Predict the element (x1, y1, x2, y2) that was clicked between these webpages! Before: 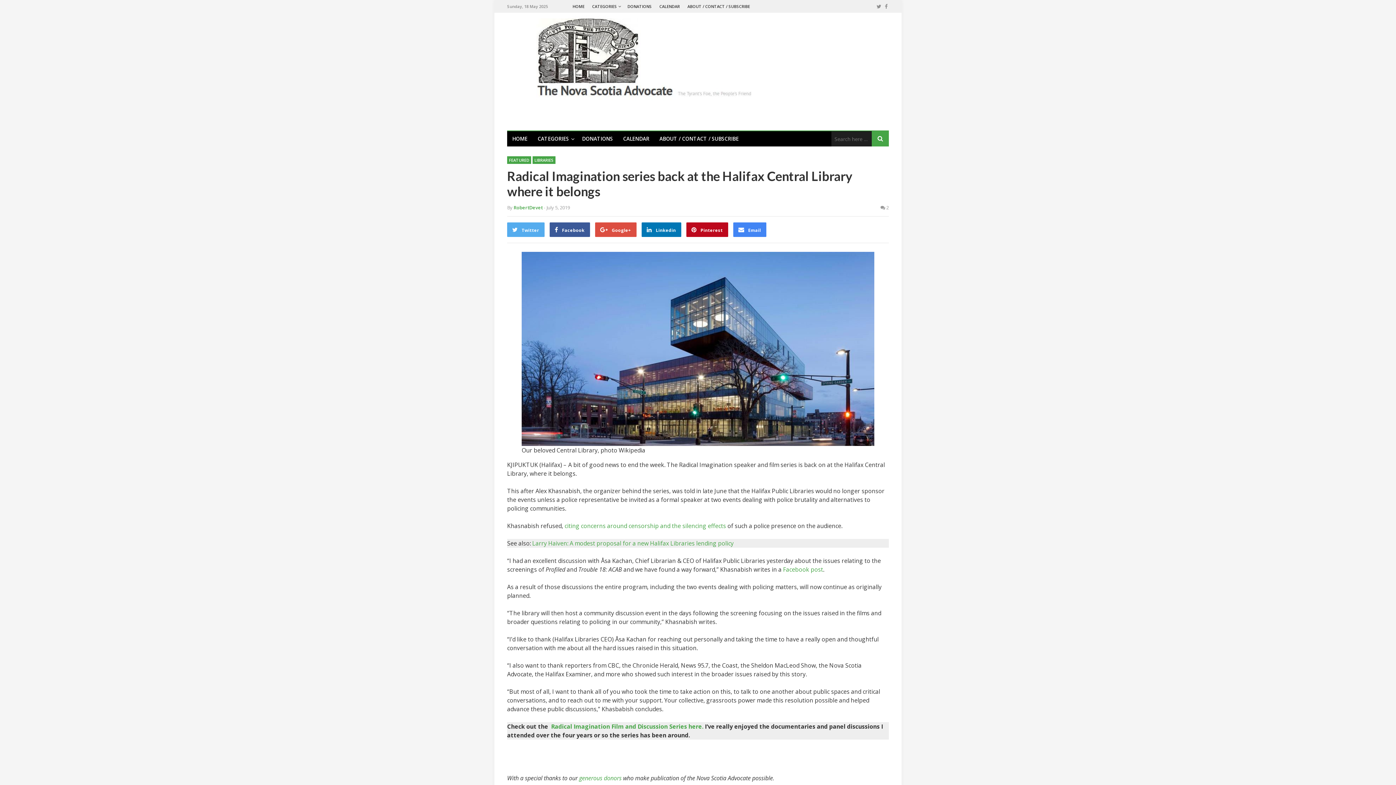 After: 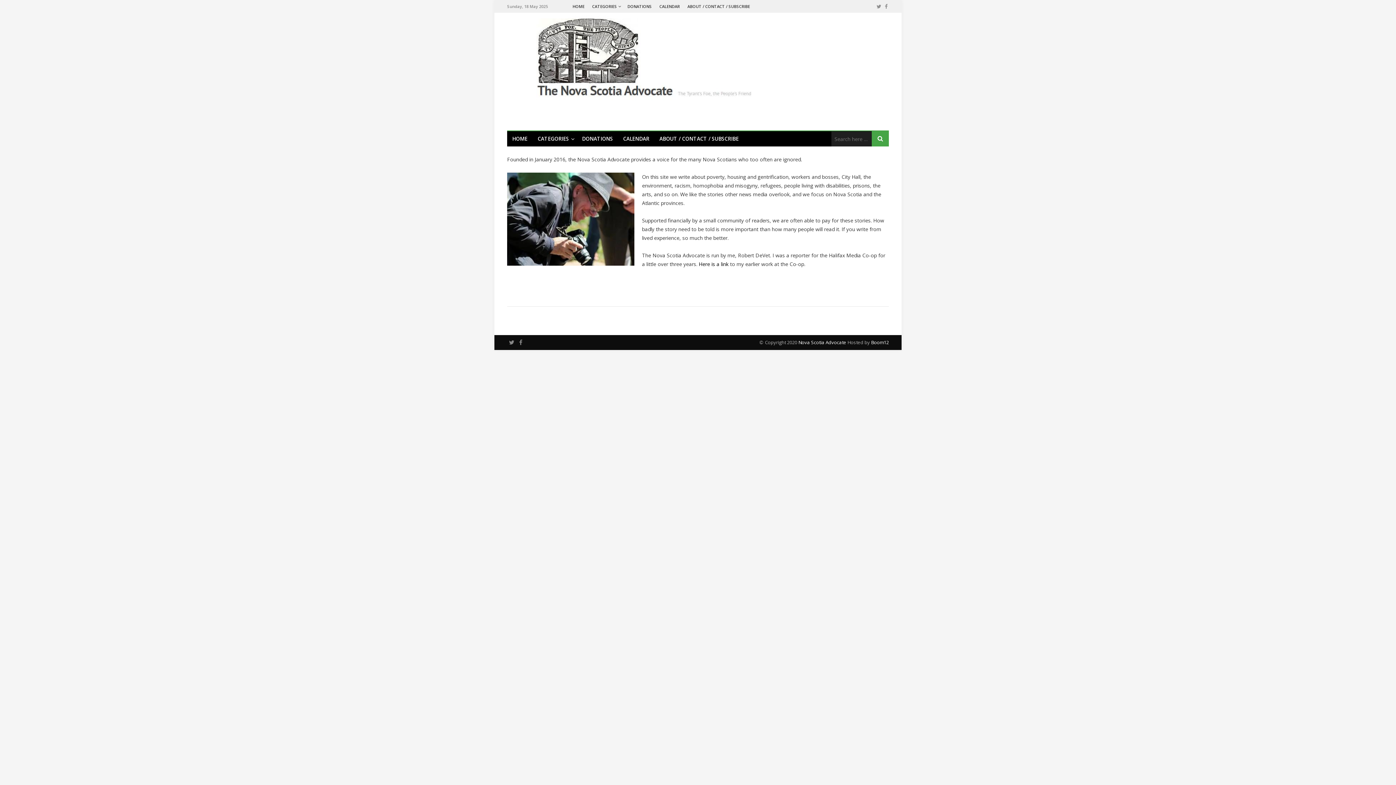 Action: label: ABOUT / CONTACT / SUBSCRIBE bbox: (687, 0, 750, 12)